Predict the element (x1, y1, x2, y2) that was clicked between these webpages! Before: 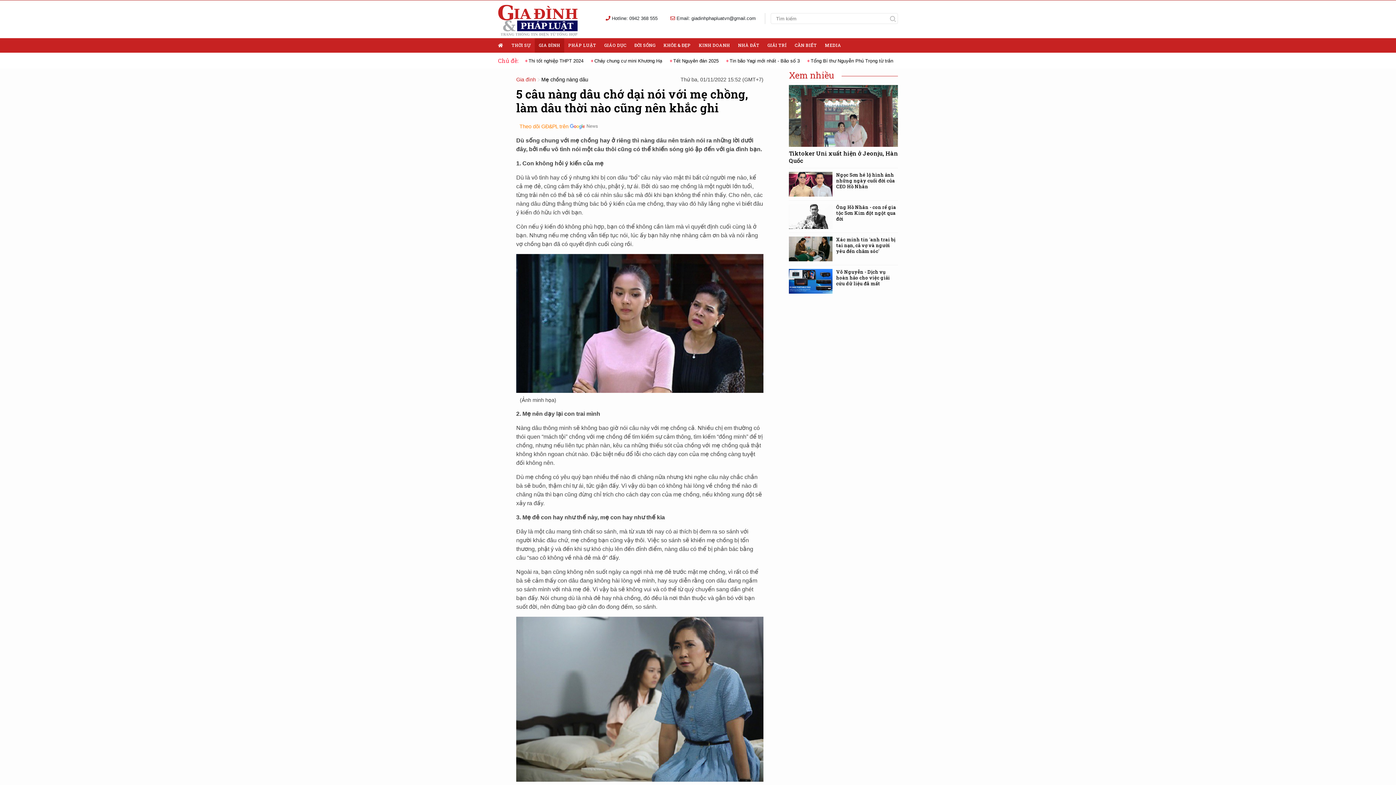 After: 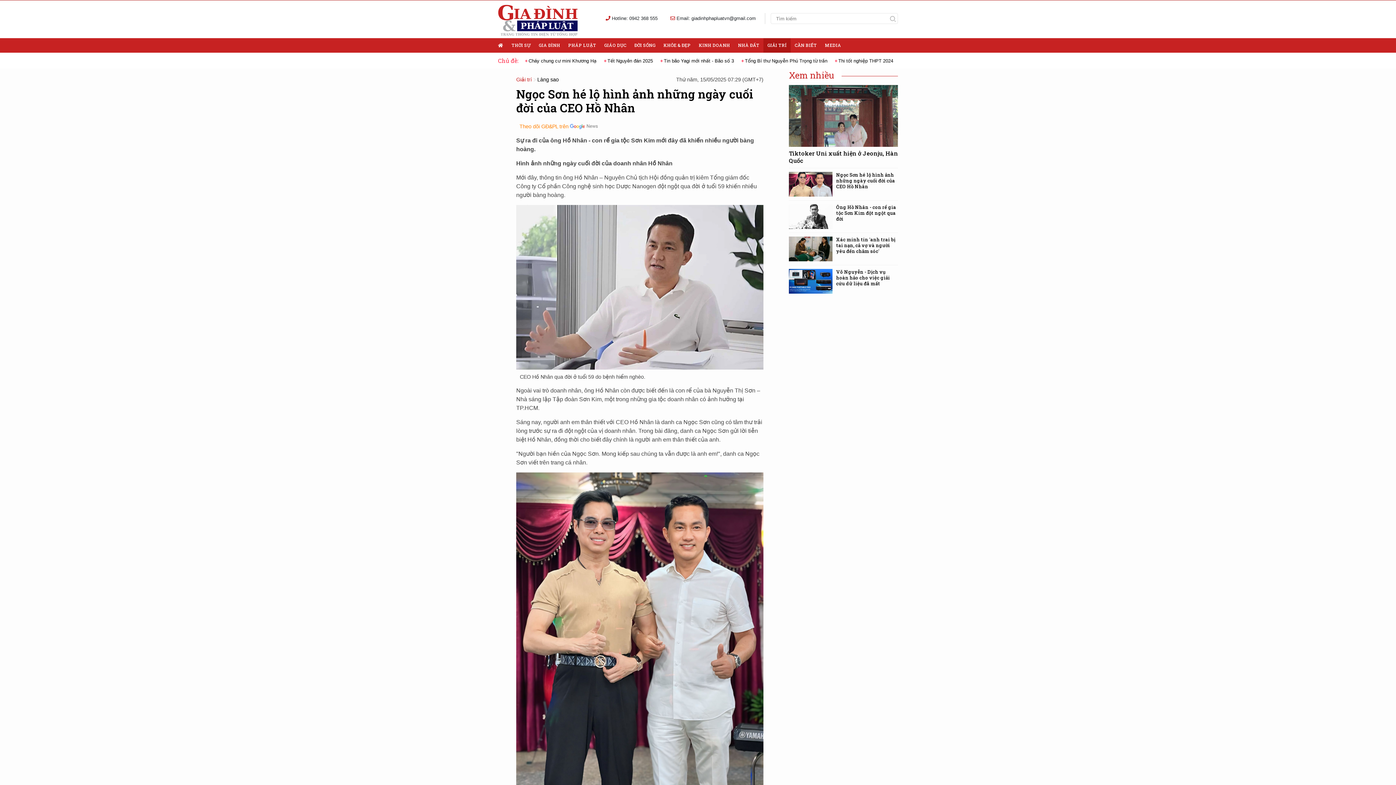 Action: bbox: (789, 171, 832, 196)